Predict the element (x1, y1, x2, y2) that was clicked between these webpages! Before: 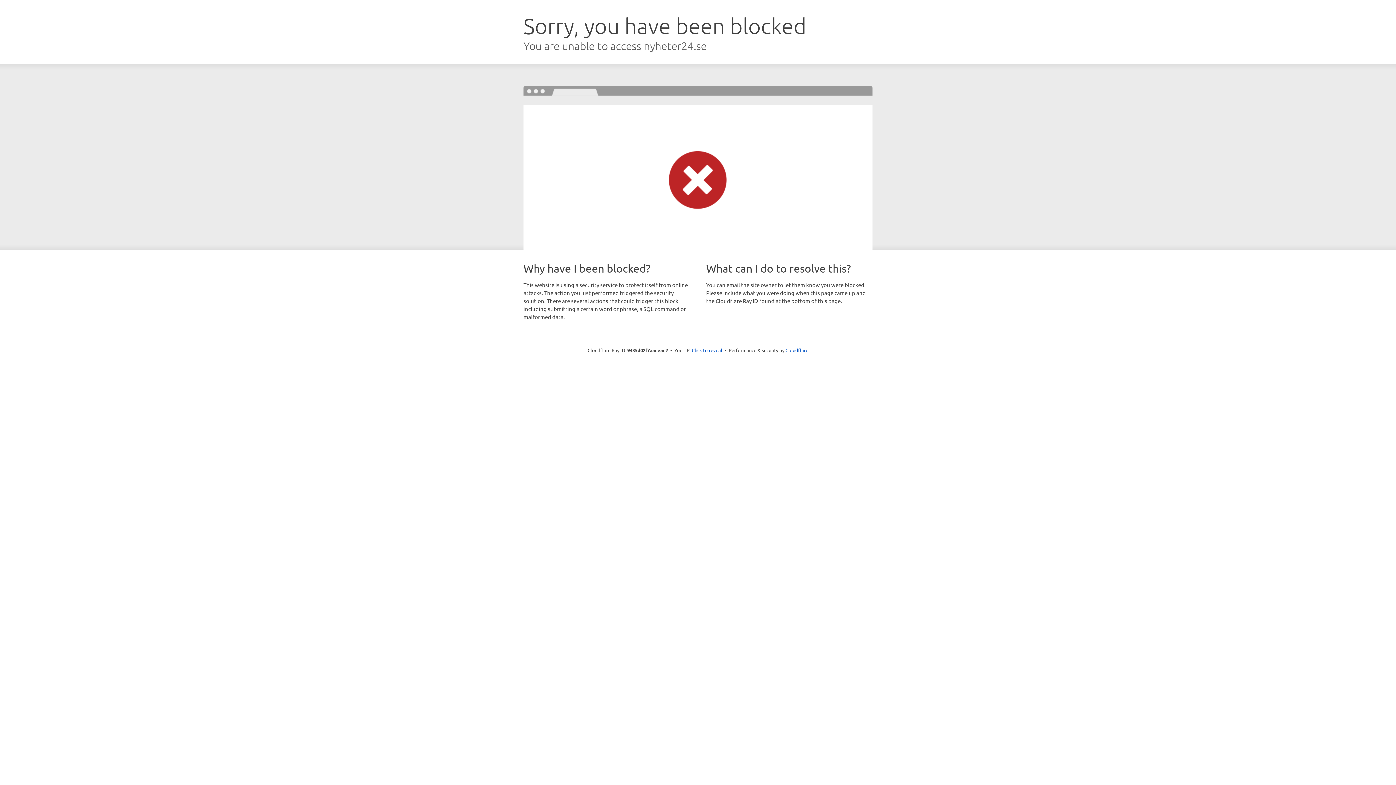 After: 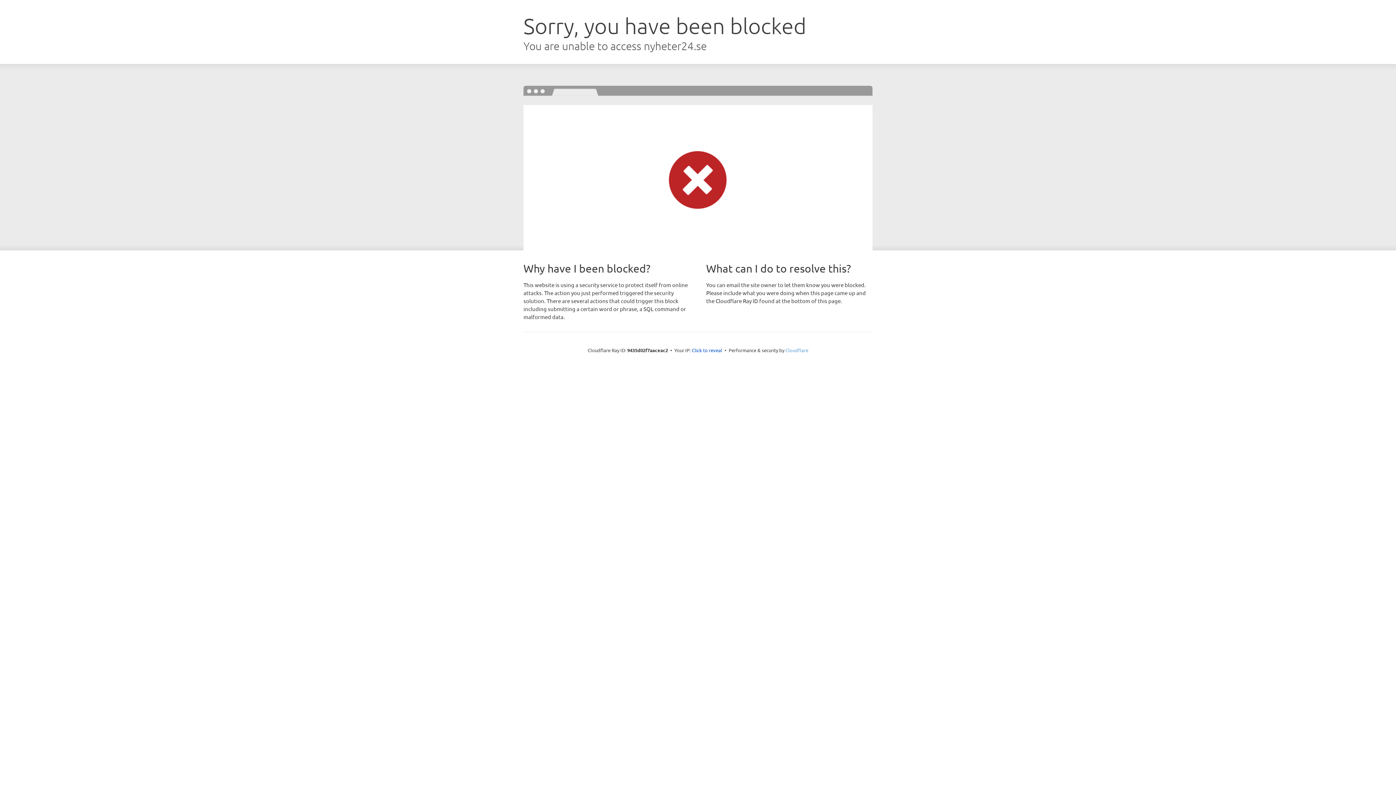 Action: bbox: (785, 347, 808, 353) label: Cloudflare